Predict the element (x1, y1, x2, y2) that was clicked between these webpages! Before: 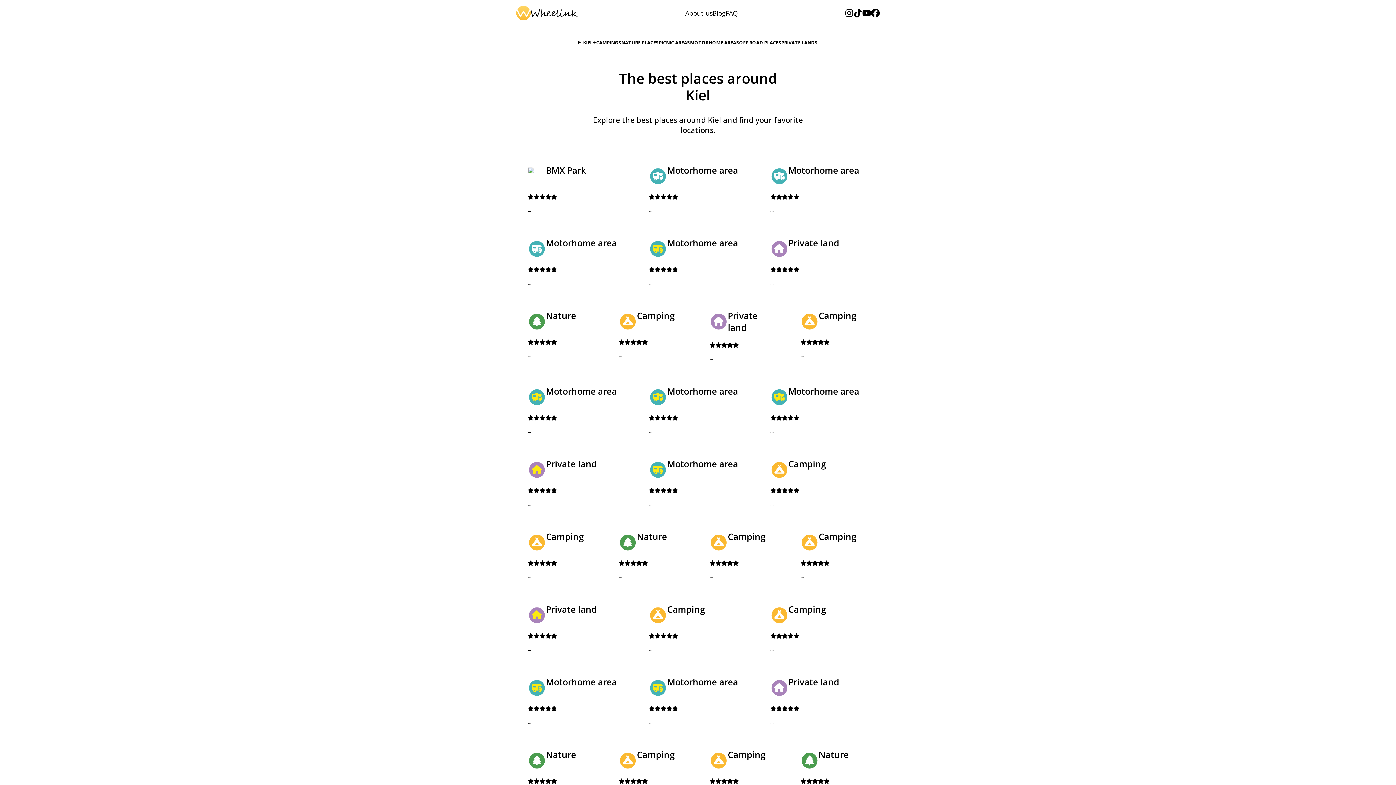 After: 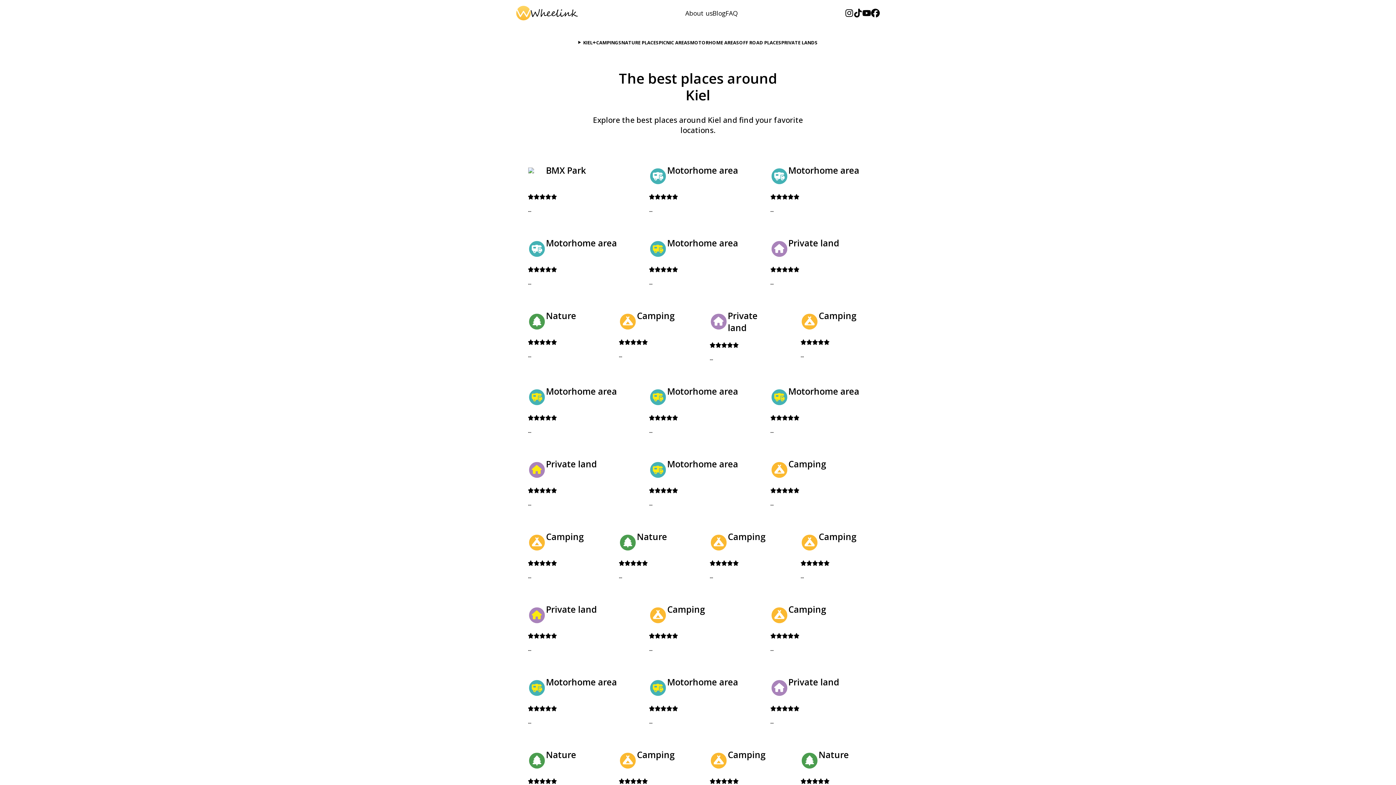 Action: bbox: (845, 8, 853, 17)